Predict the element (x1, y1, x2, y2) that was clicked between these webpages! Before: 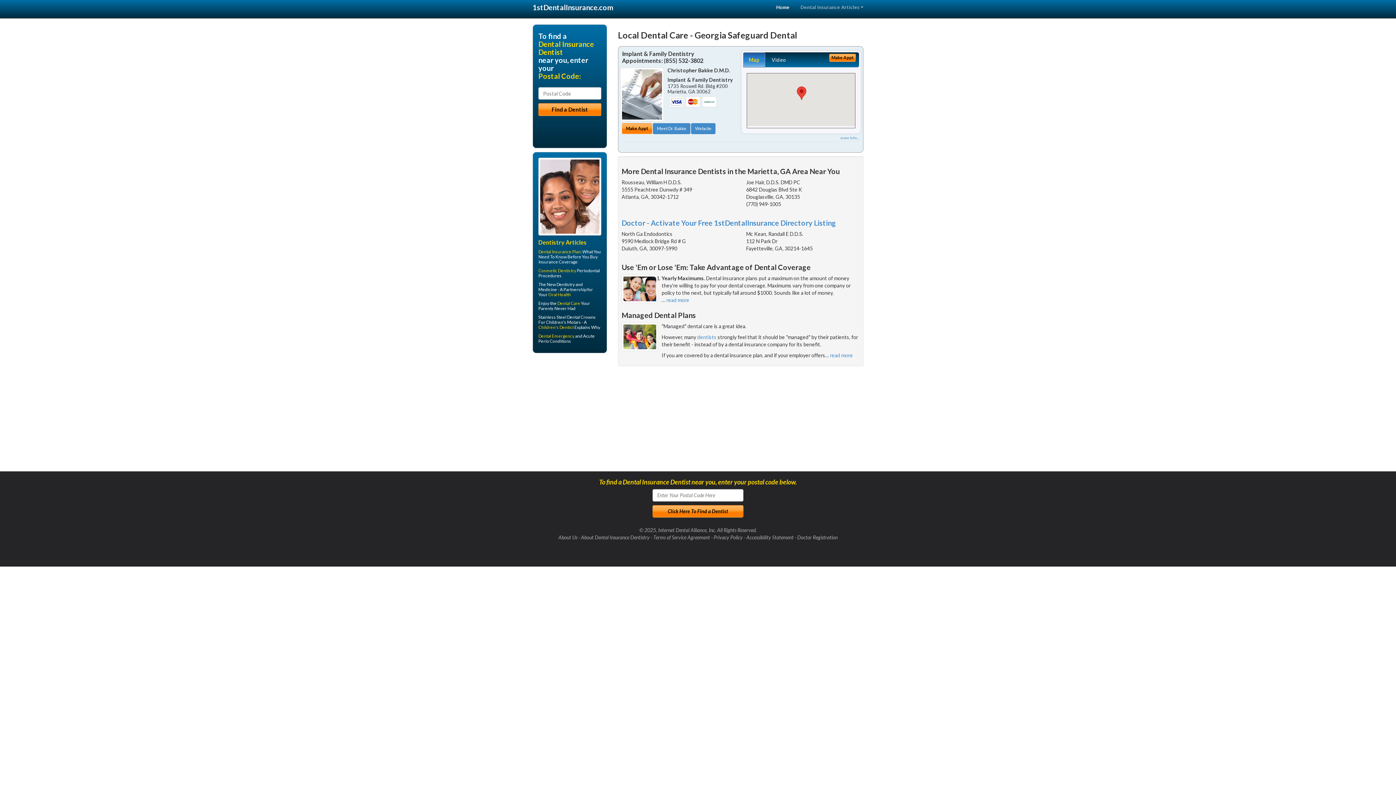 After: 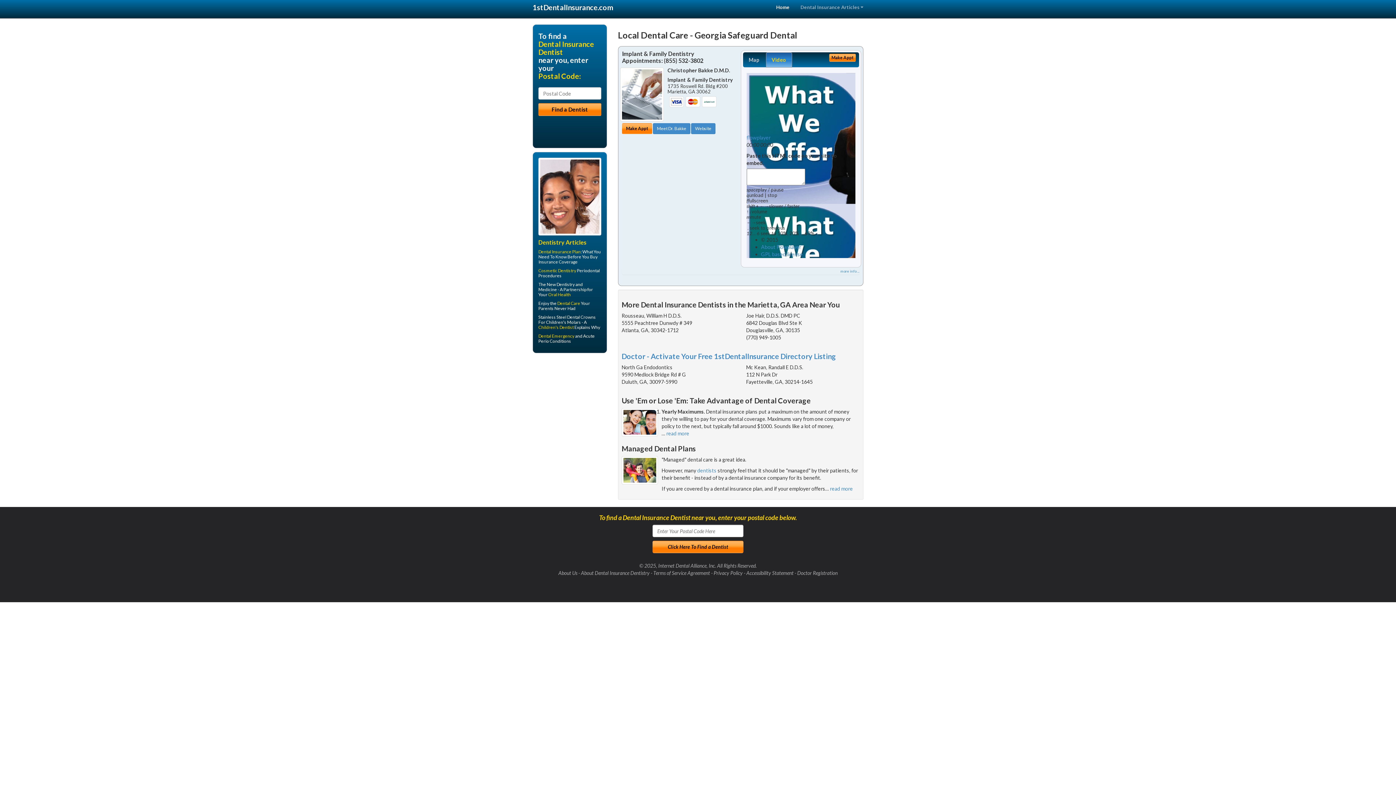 Action: bbox: (766, 52, 792, 67) label: Video